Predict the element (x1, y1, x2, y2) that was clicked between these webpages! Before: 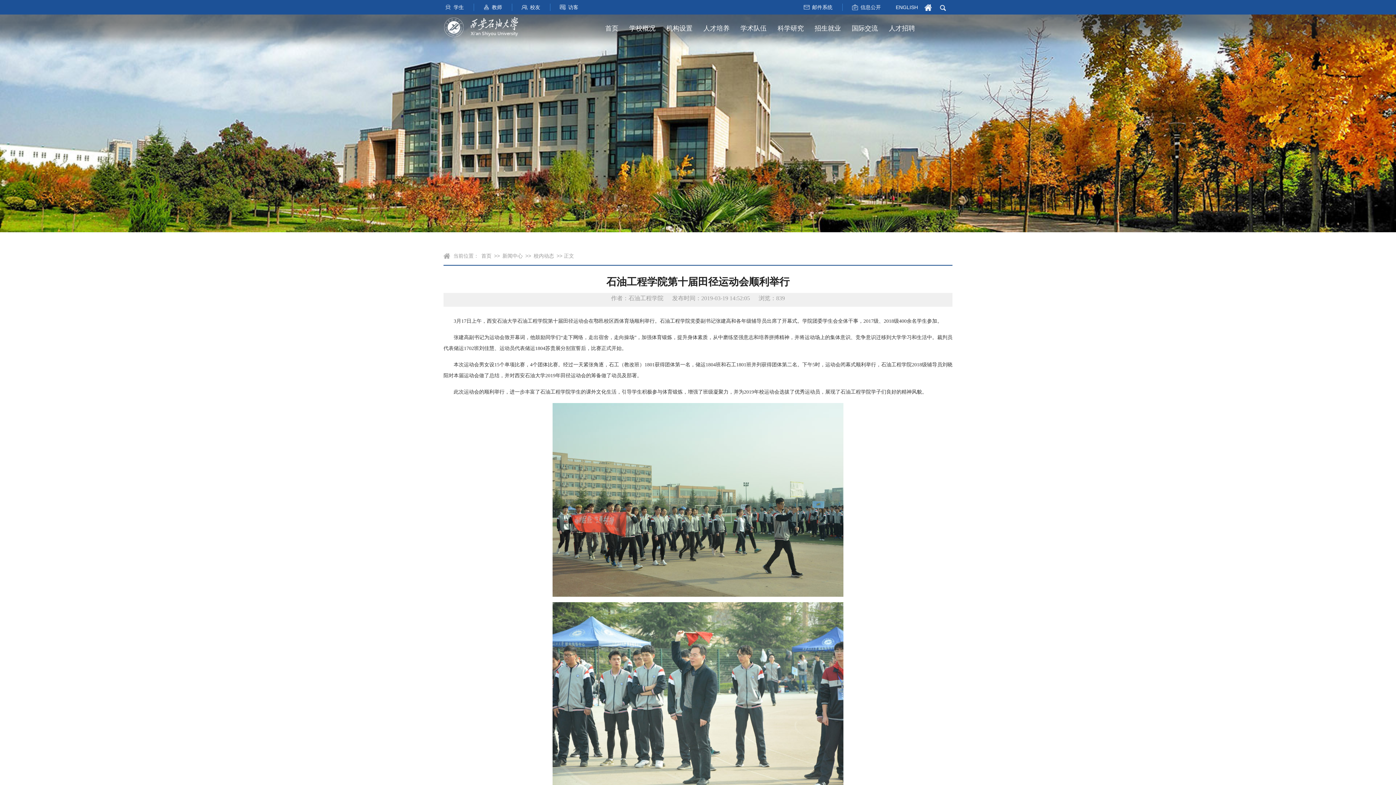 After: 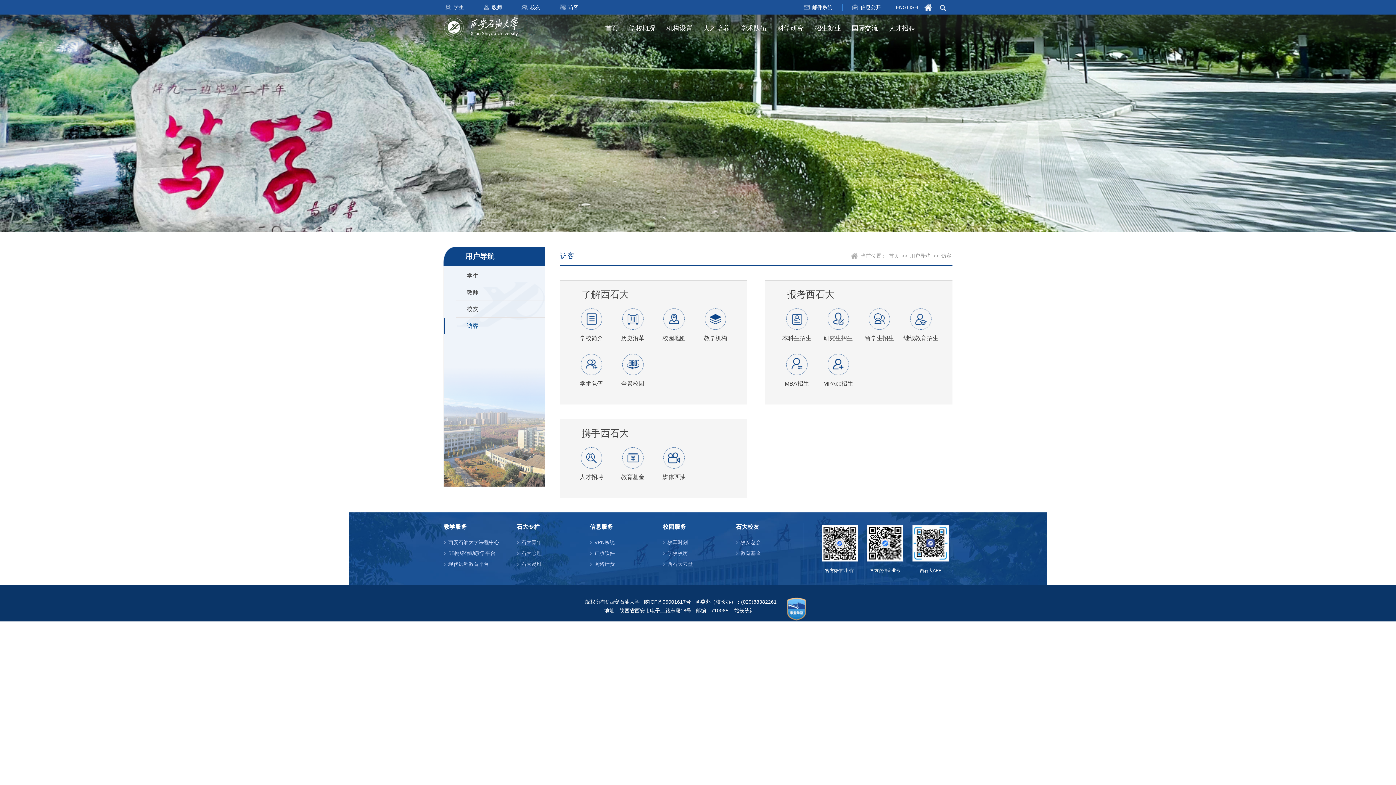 Action: bbox: (558, 0, 588, 14) label: 访客